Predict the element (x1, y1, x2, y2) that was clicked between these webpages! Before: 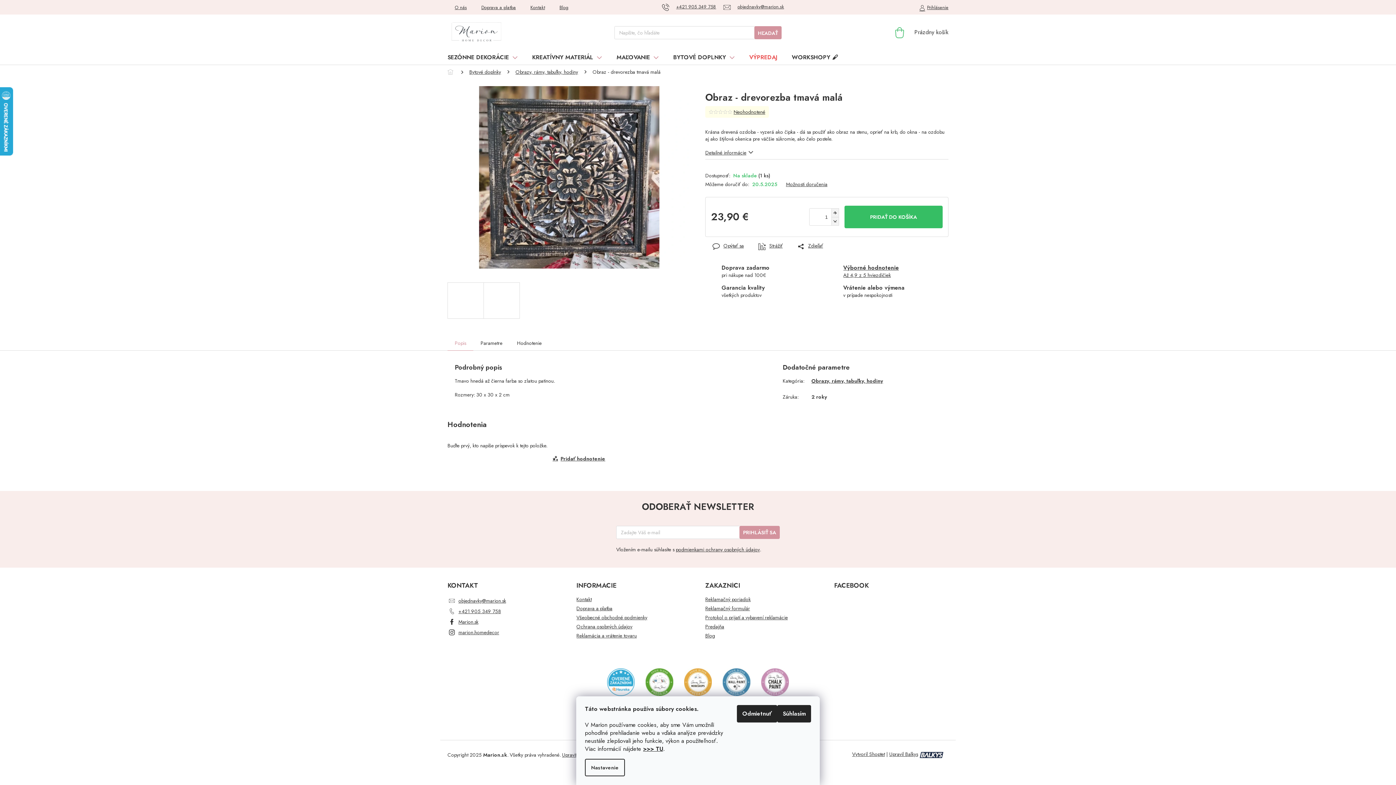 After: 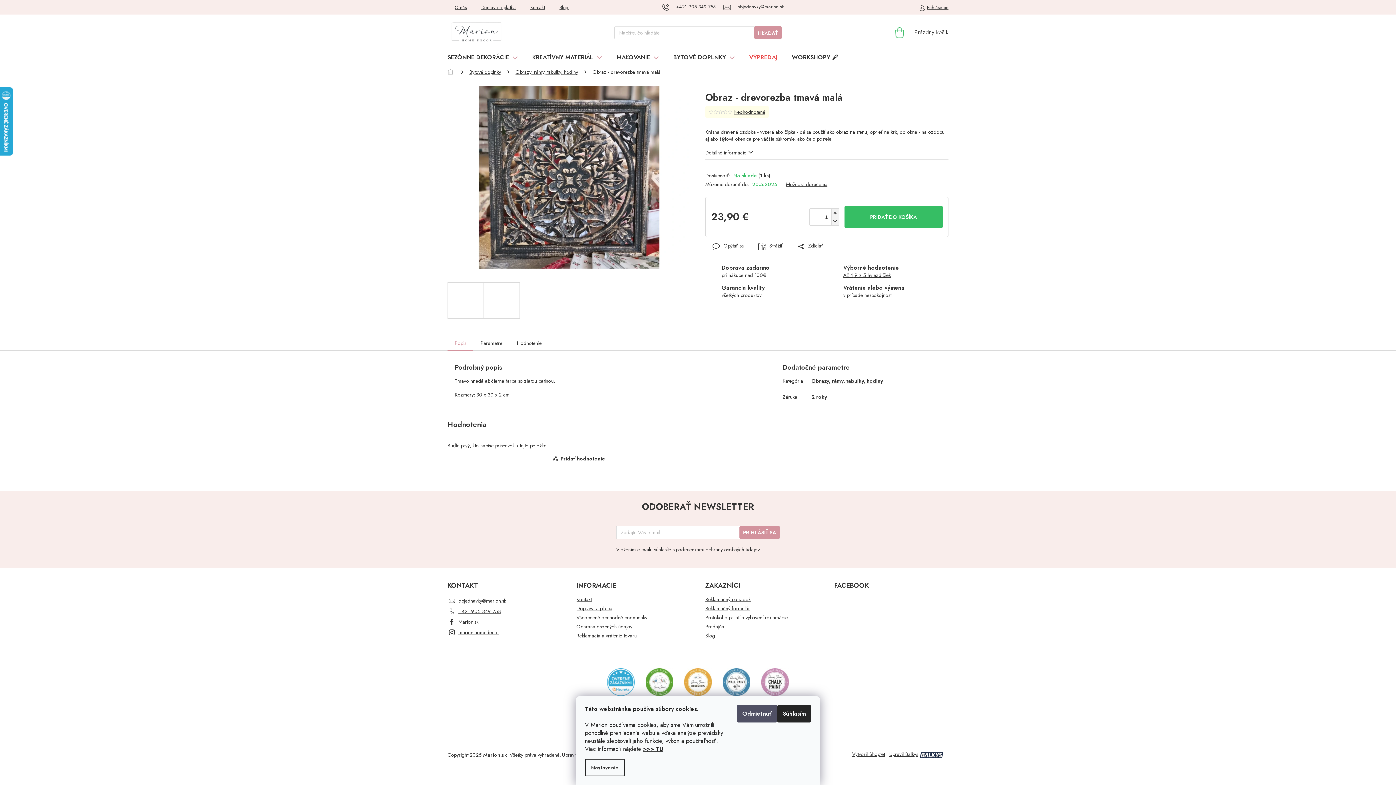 Action: bbox: (737, 705, 777, 722) label: Odmietnuť